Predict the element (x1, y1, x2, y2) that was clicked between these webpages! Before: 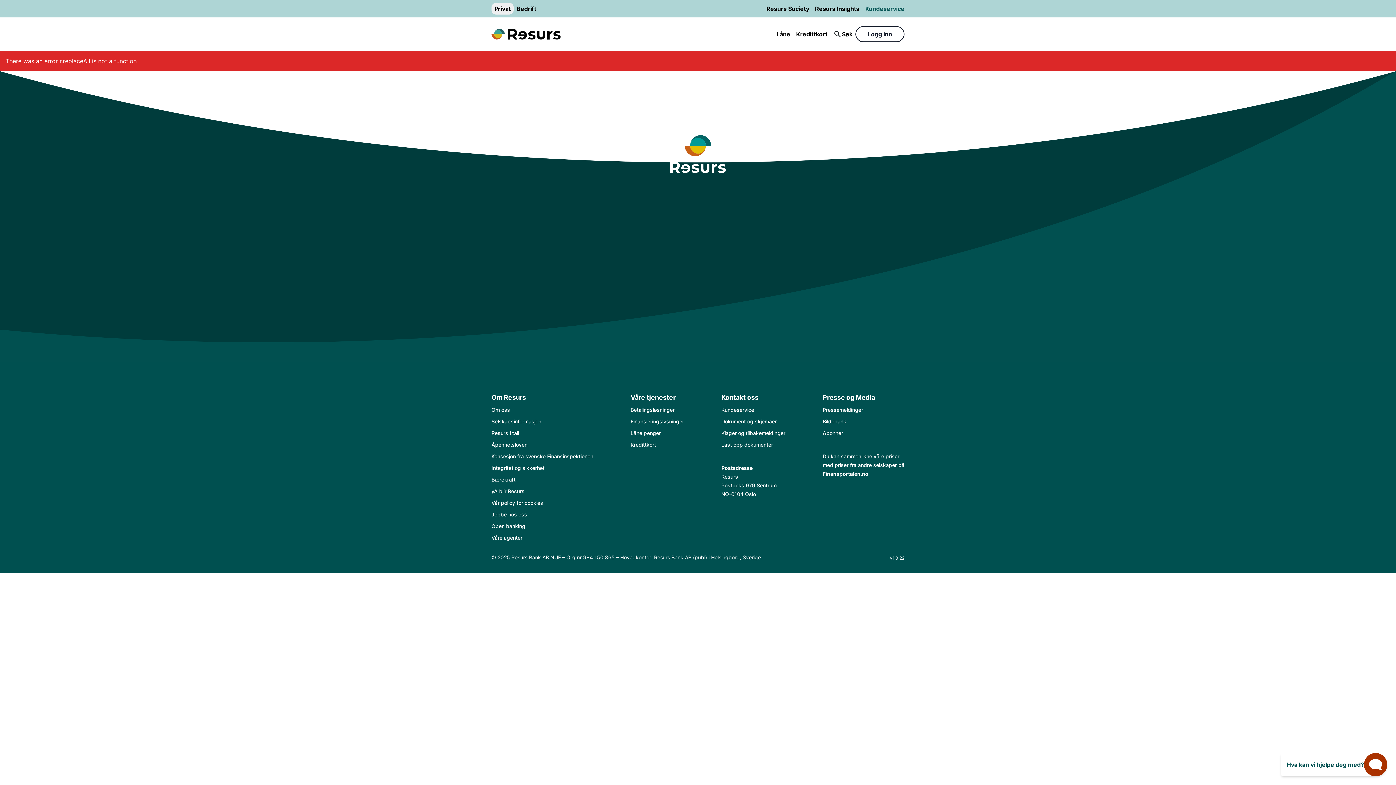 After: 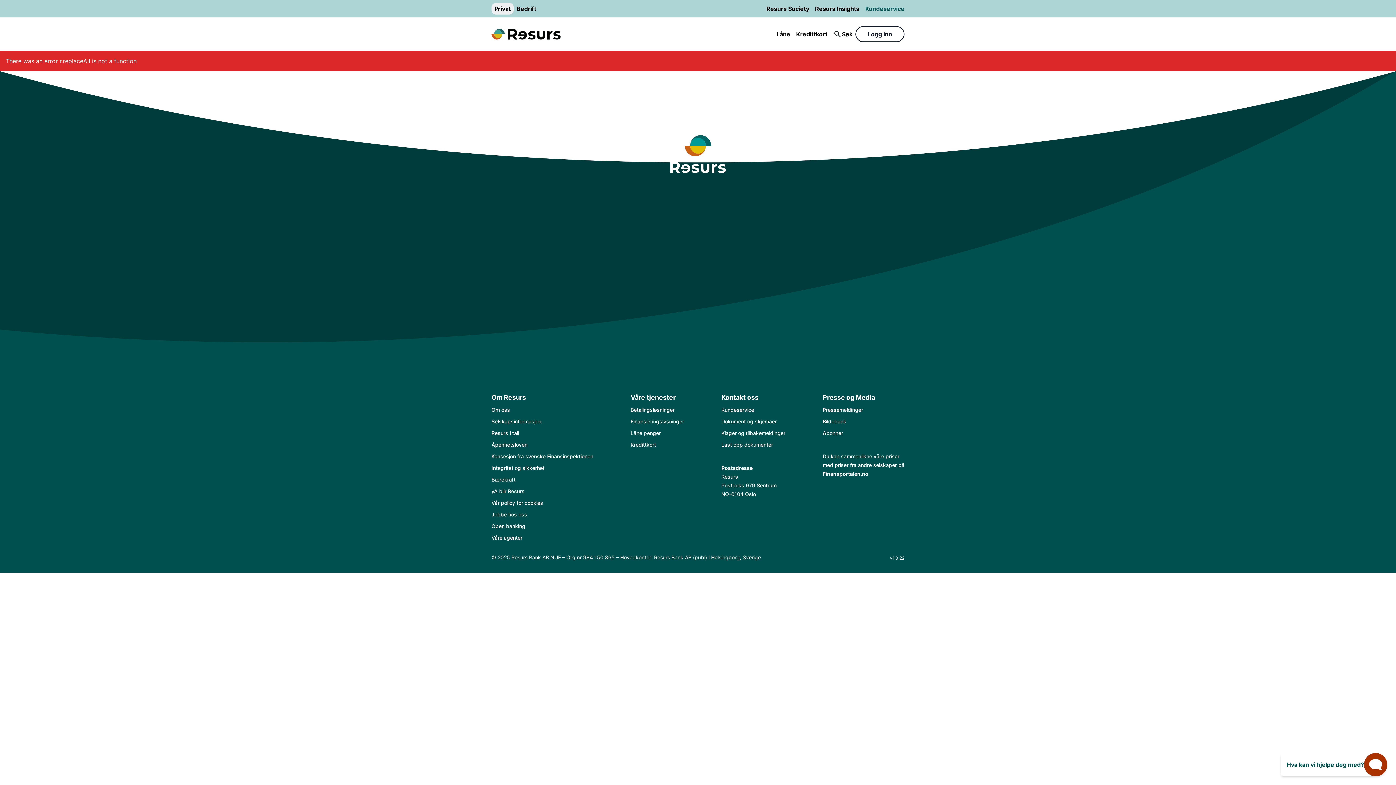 Action: bbox: (721, 406, 754, 413) label: Kundeservice